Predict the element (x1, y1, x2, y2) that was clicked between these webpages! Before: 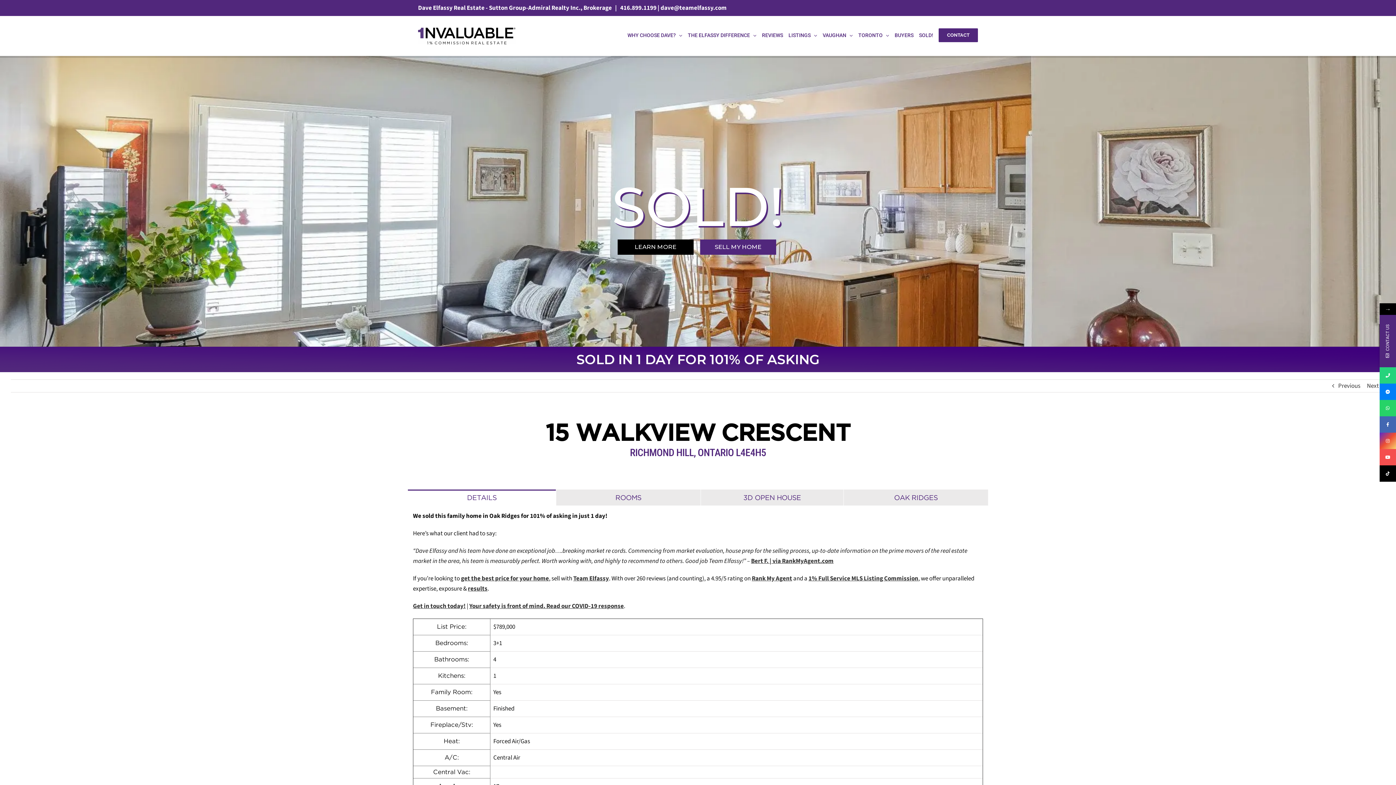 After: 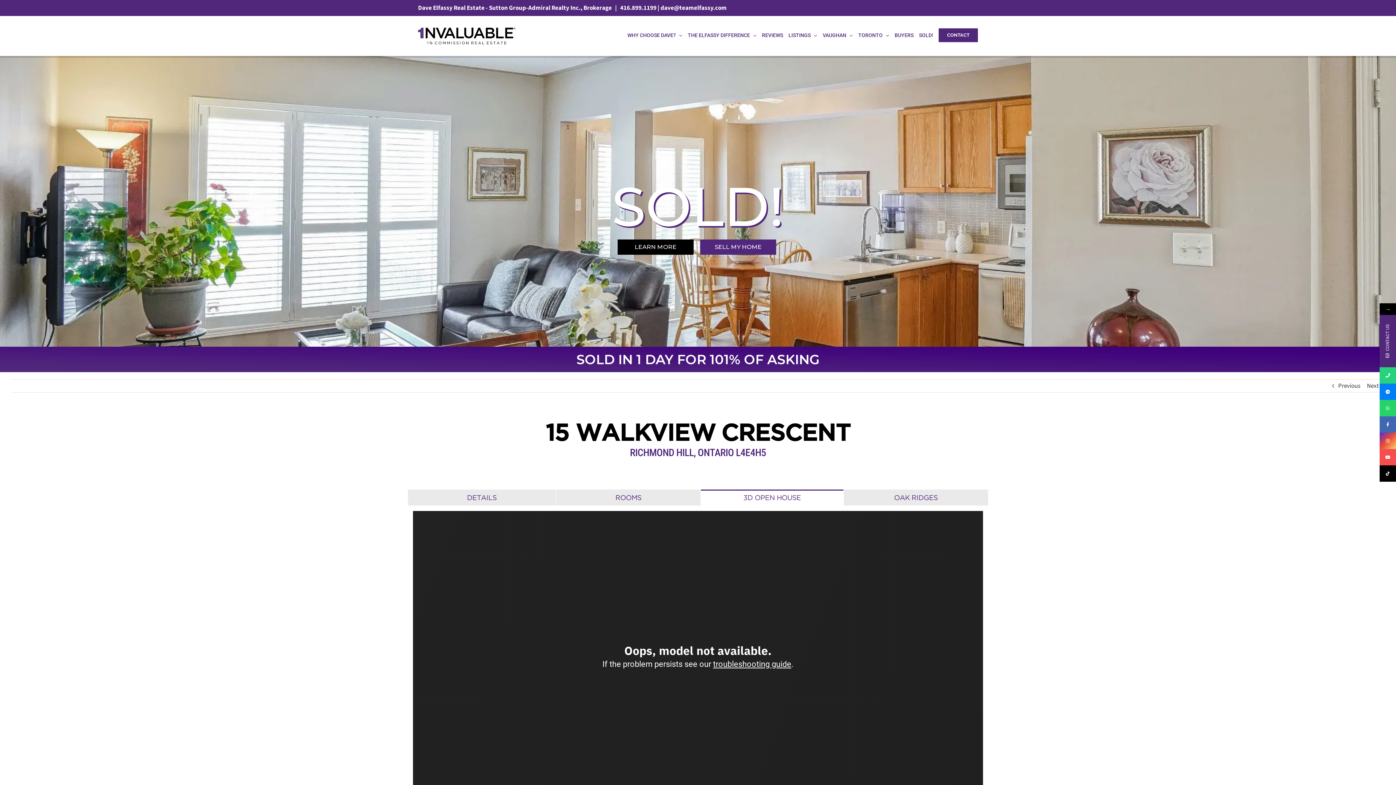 Action: label: 3D OPEN HOUSE bbox: (701, 489, 843, 505)